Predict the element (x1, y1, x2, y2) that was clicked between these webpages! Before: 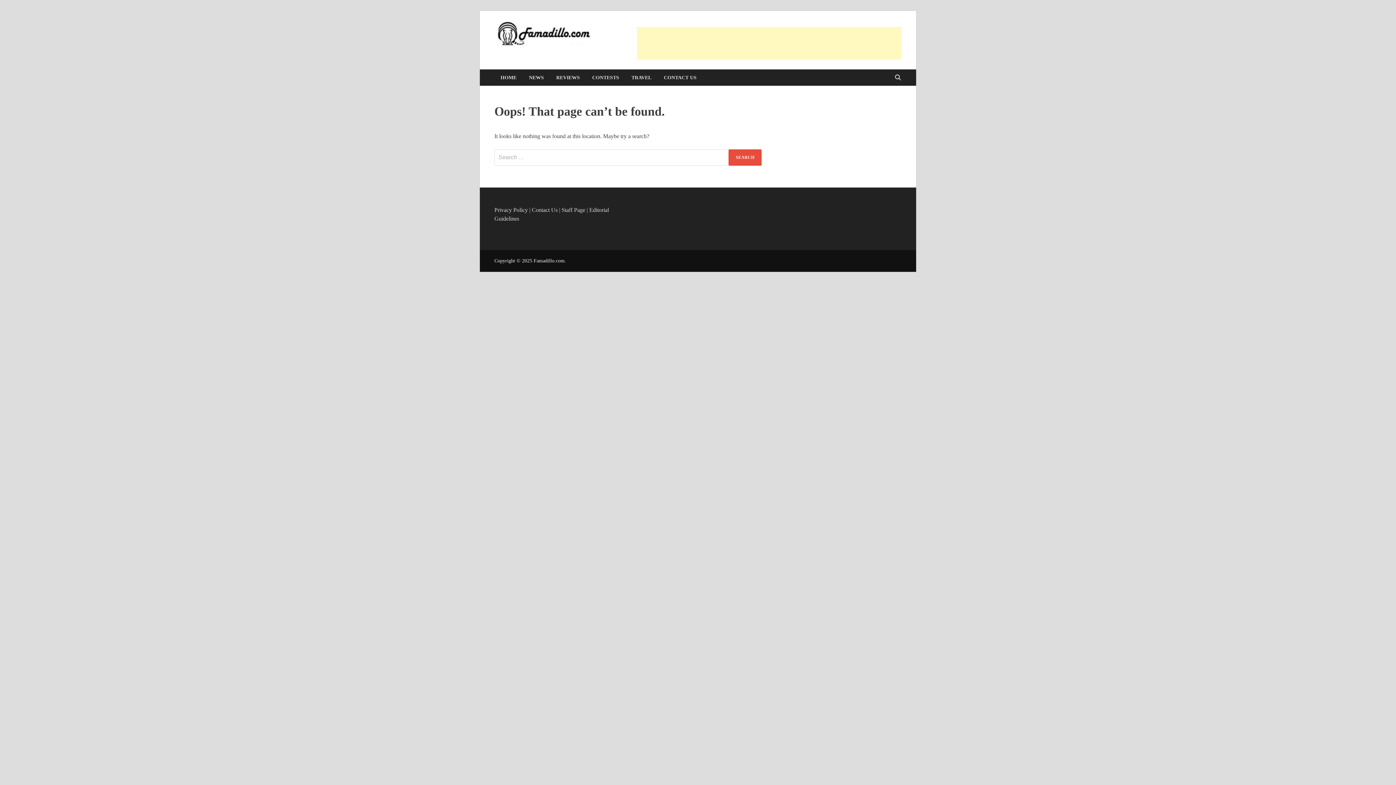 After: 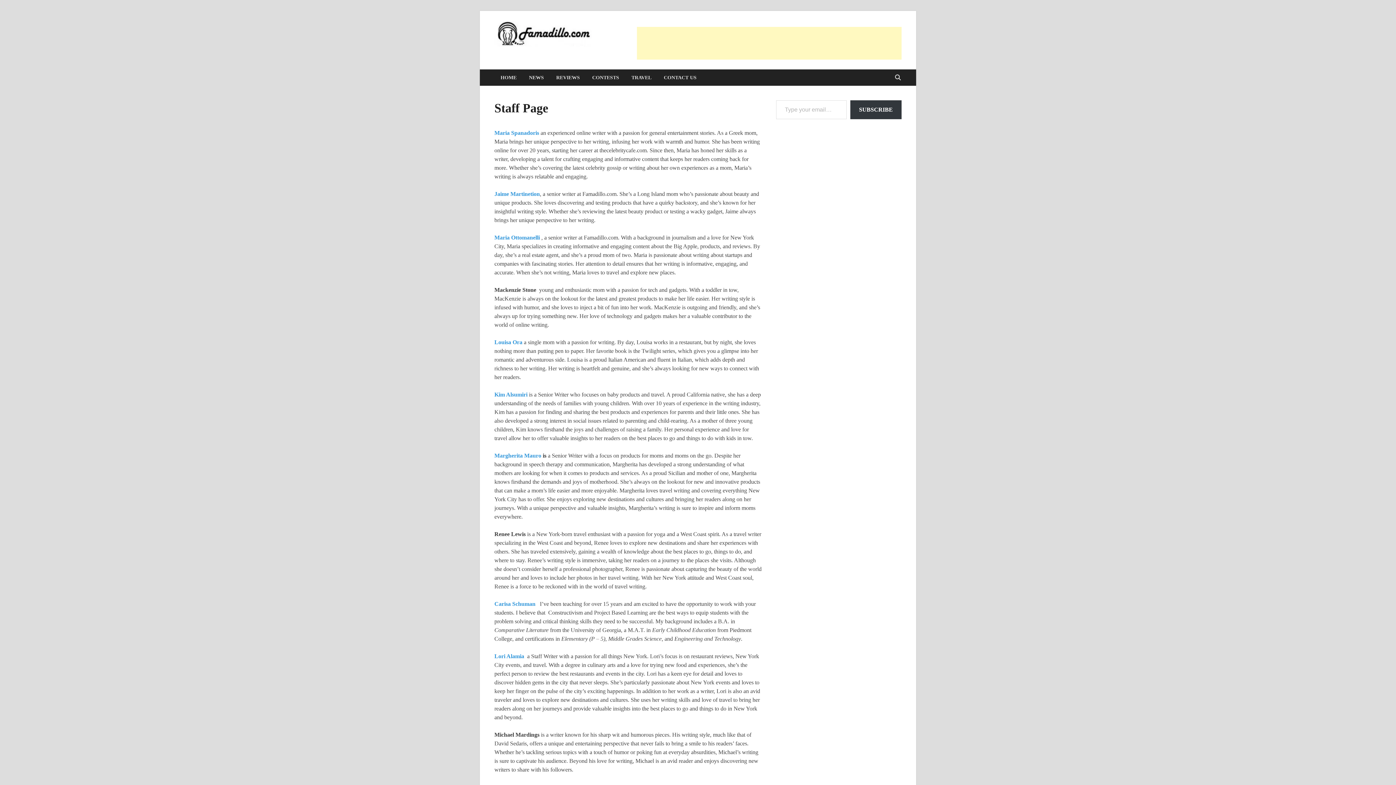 Action: bbox: (561, 206, 585, 212) label: Staff Page